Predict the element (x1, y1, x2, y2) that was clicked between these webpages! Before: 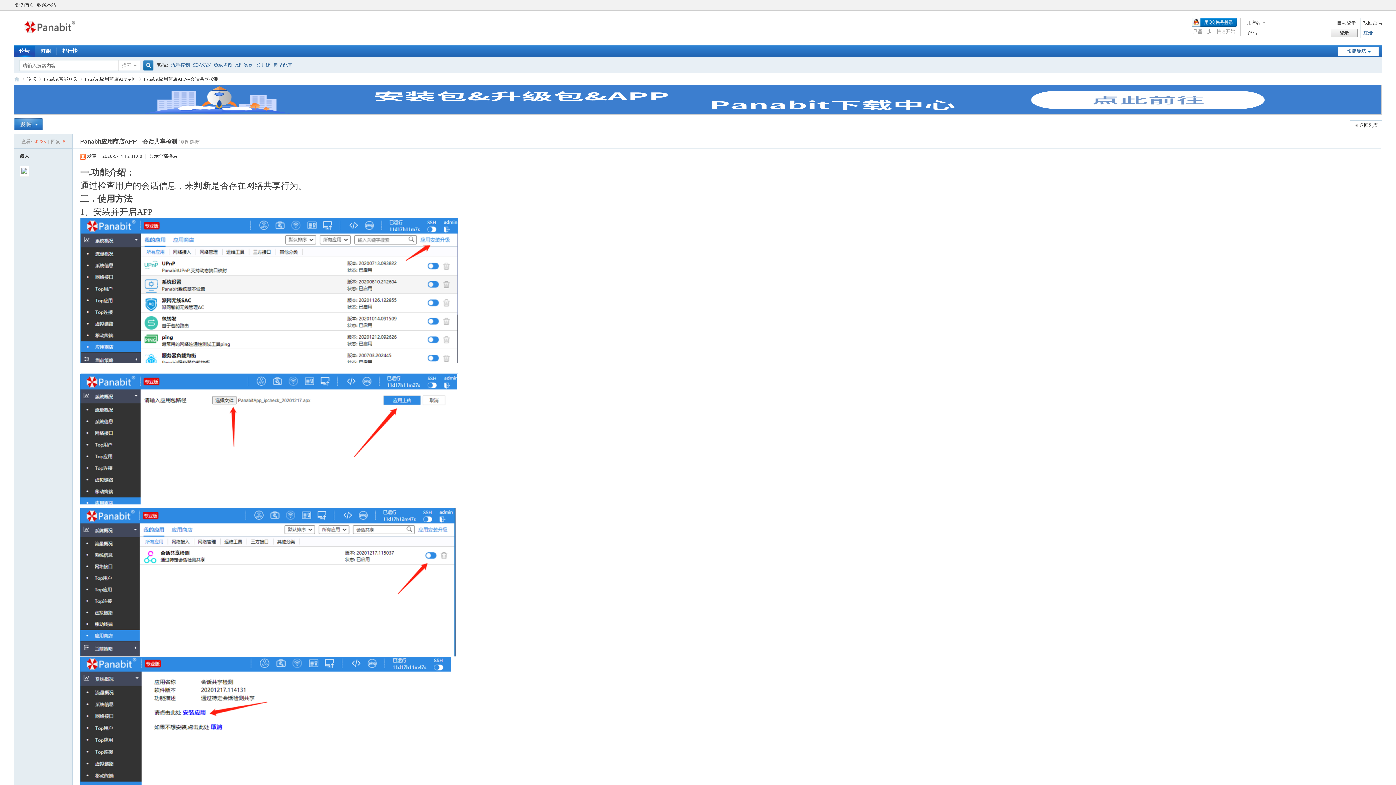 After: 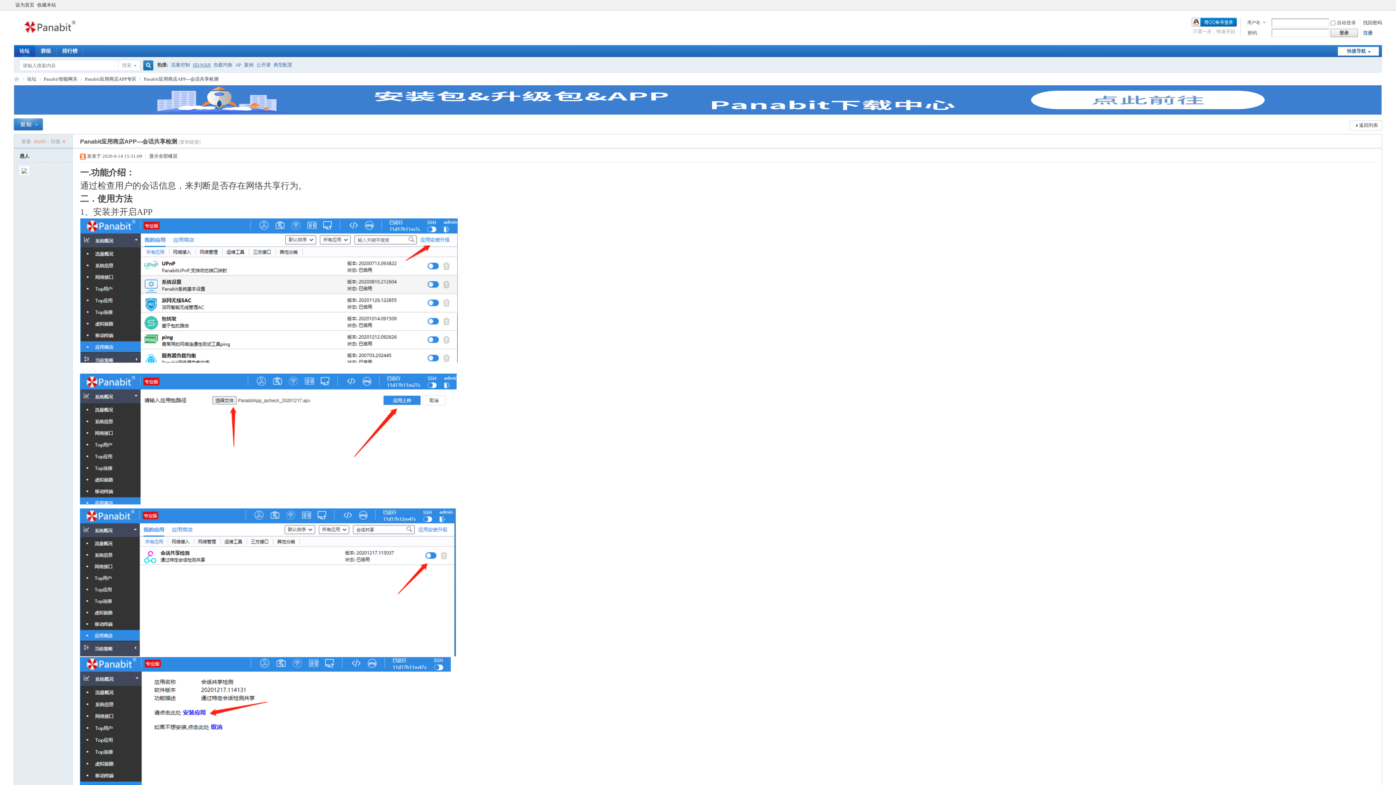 Action: bbox: (192, 57, 210, 72) label: SD-WAN